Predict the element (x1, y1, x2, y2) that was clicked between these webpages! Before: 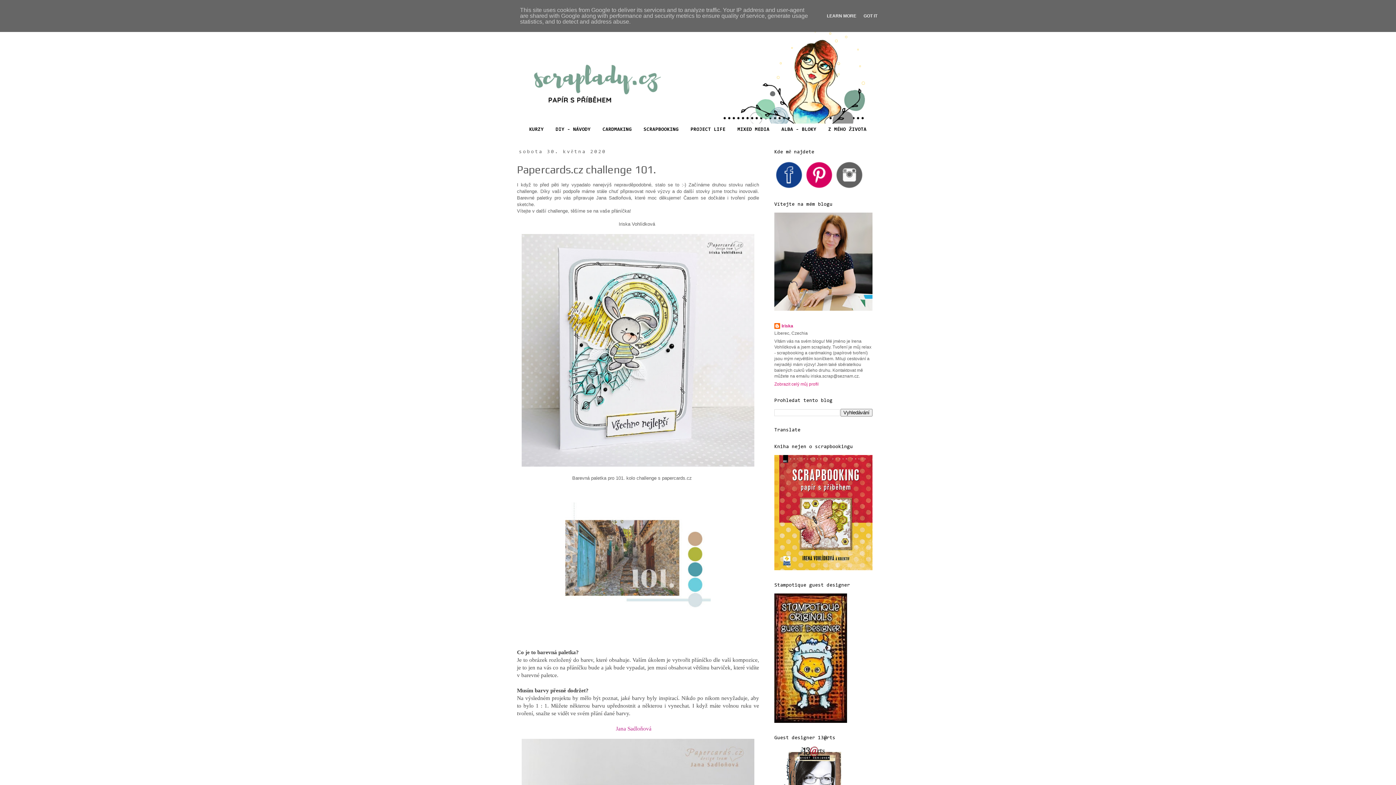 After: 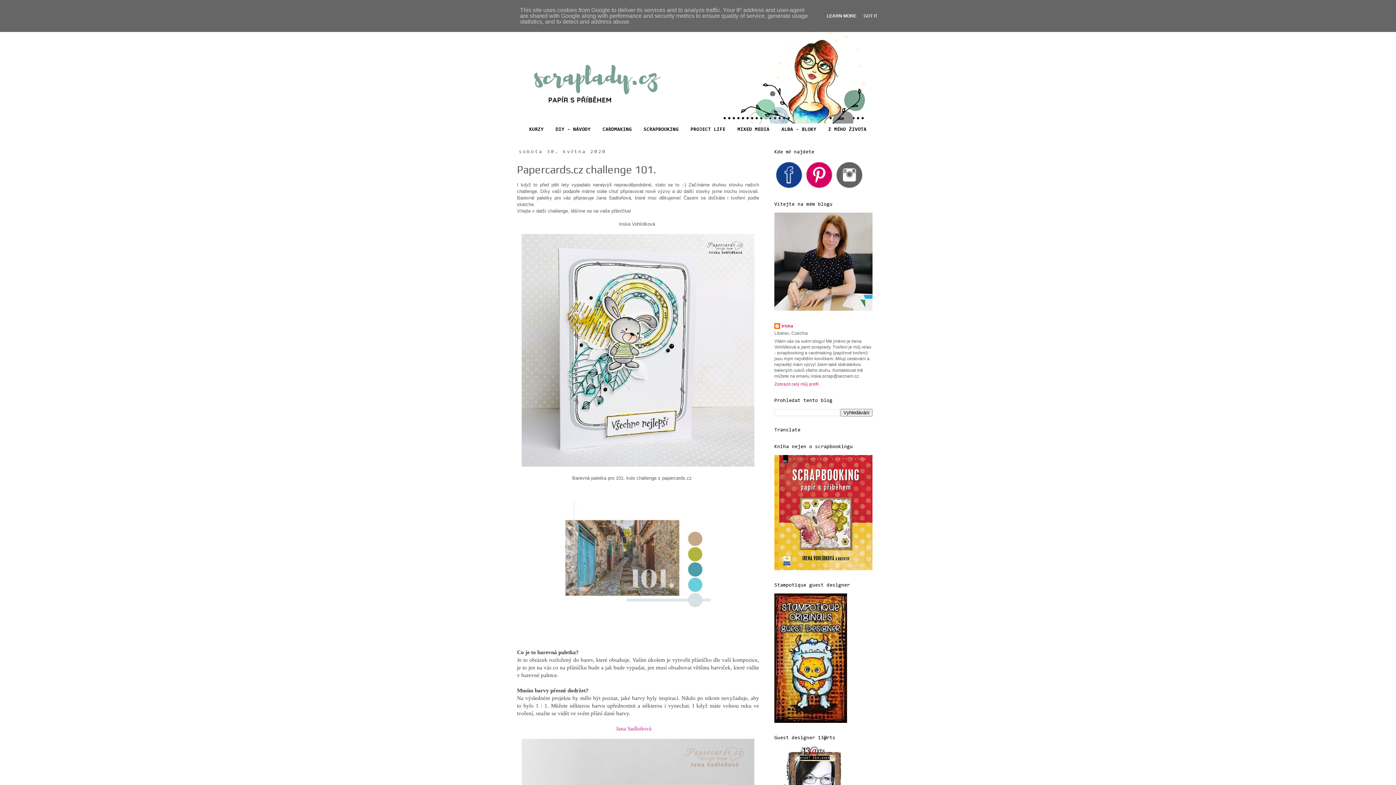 Action: label: LEARN MORE bbox: (824, 13, 858, 18)